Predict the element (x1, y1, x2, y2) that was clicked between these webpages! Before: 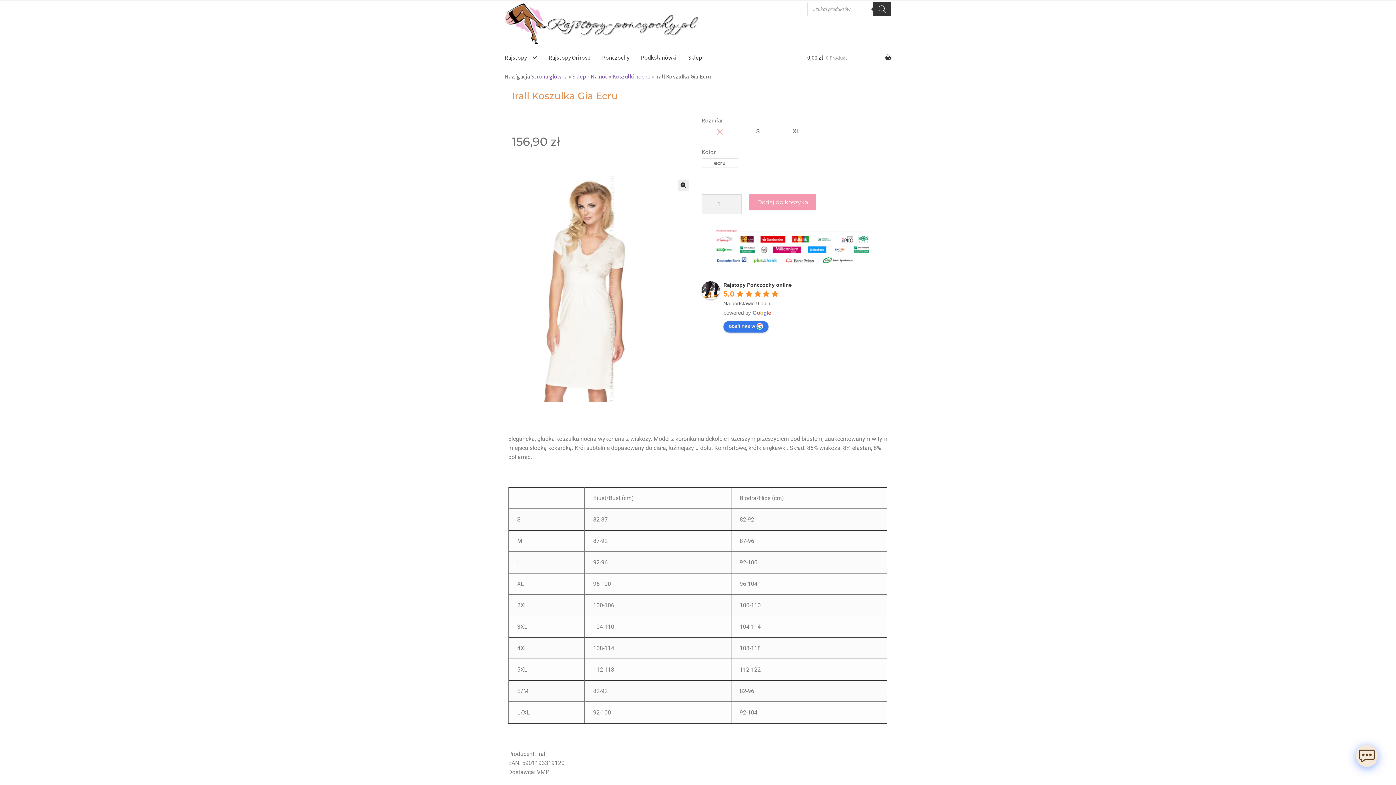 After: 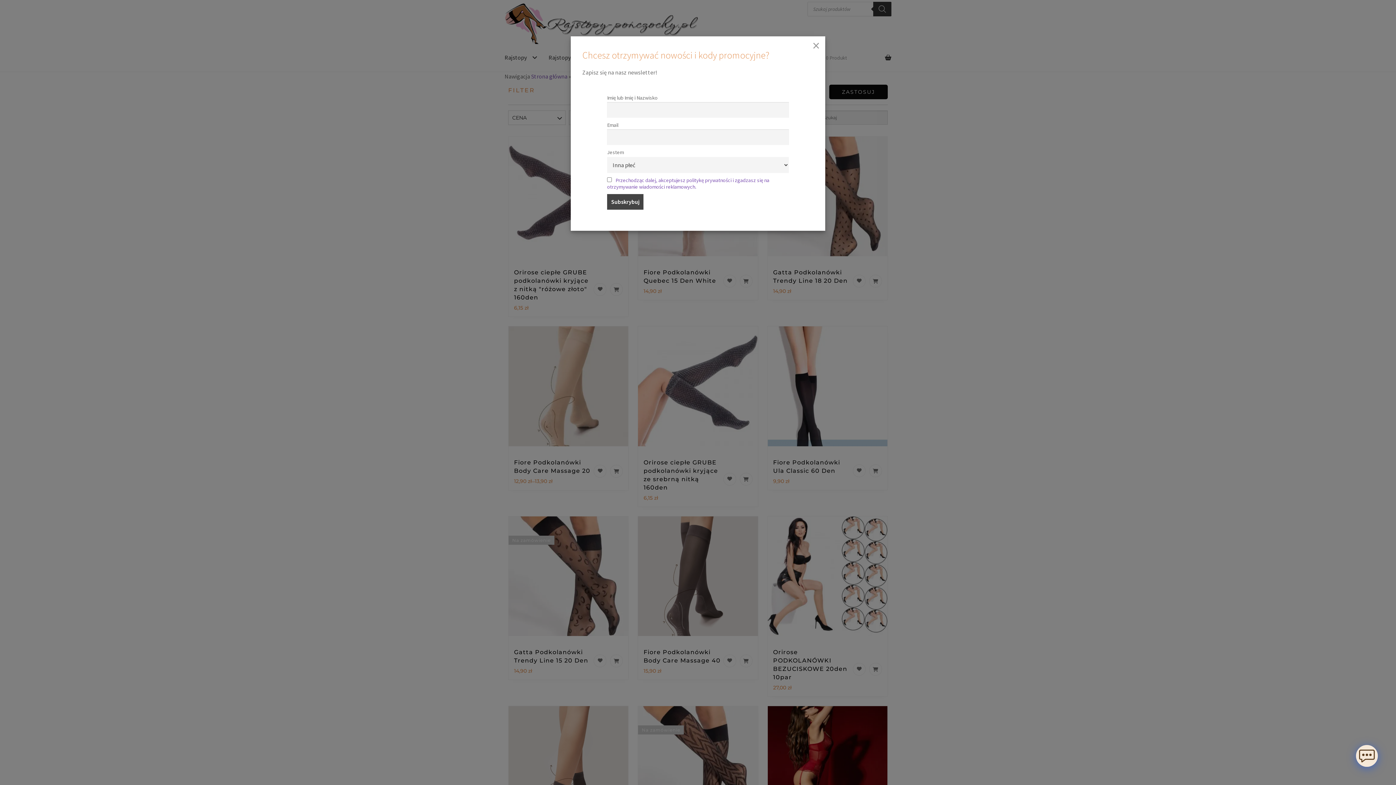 Action: bbox: (635, 43, 682, 71) label: Podkolanówki